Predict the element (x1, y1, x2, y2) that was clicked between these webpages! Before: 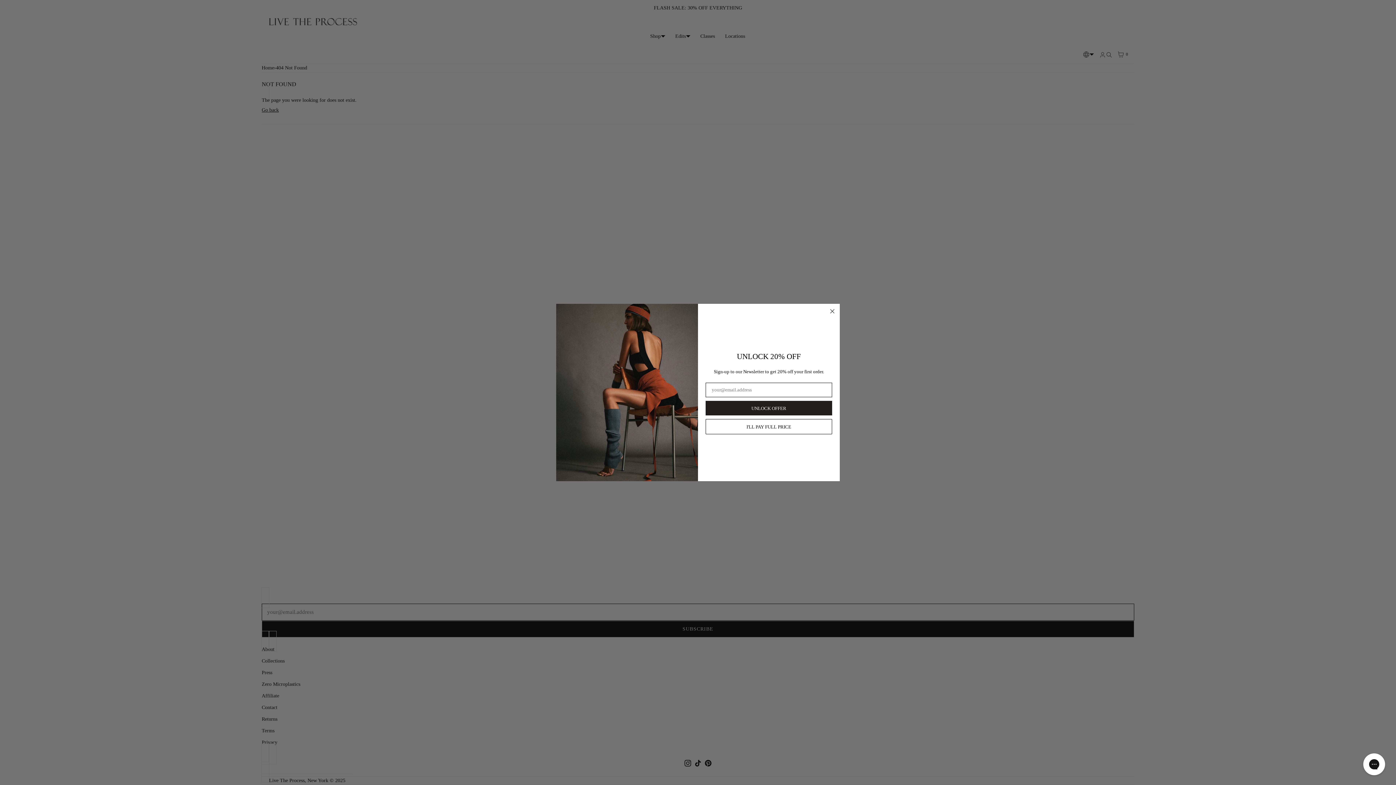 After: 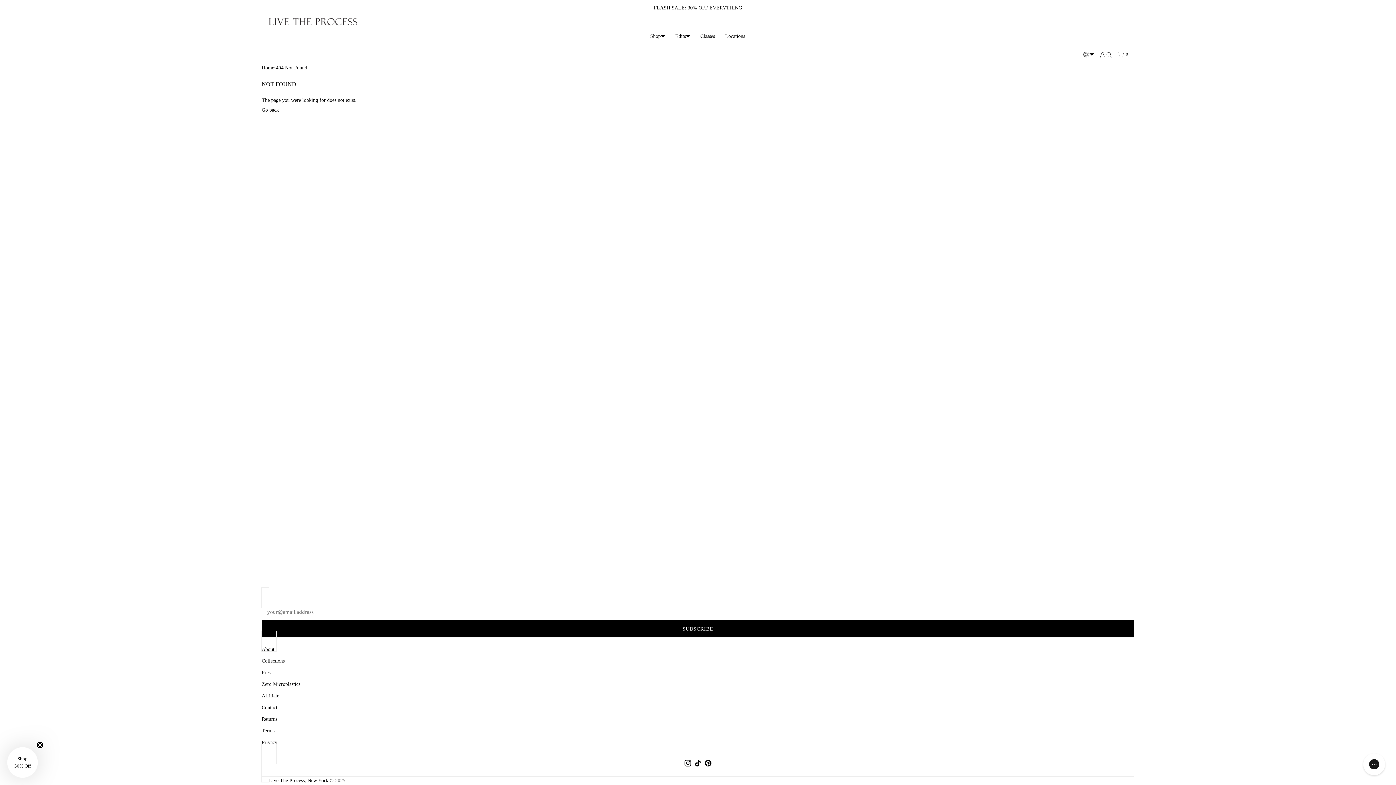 Action: label: I'LL PAY FULL PRICE bbox: (705, 419, 832, 434)